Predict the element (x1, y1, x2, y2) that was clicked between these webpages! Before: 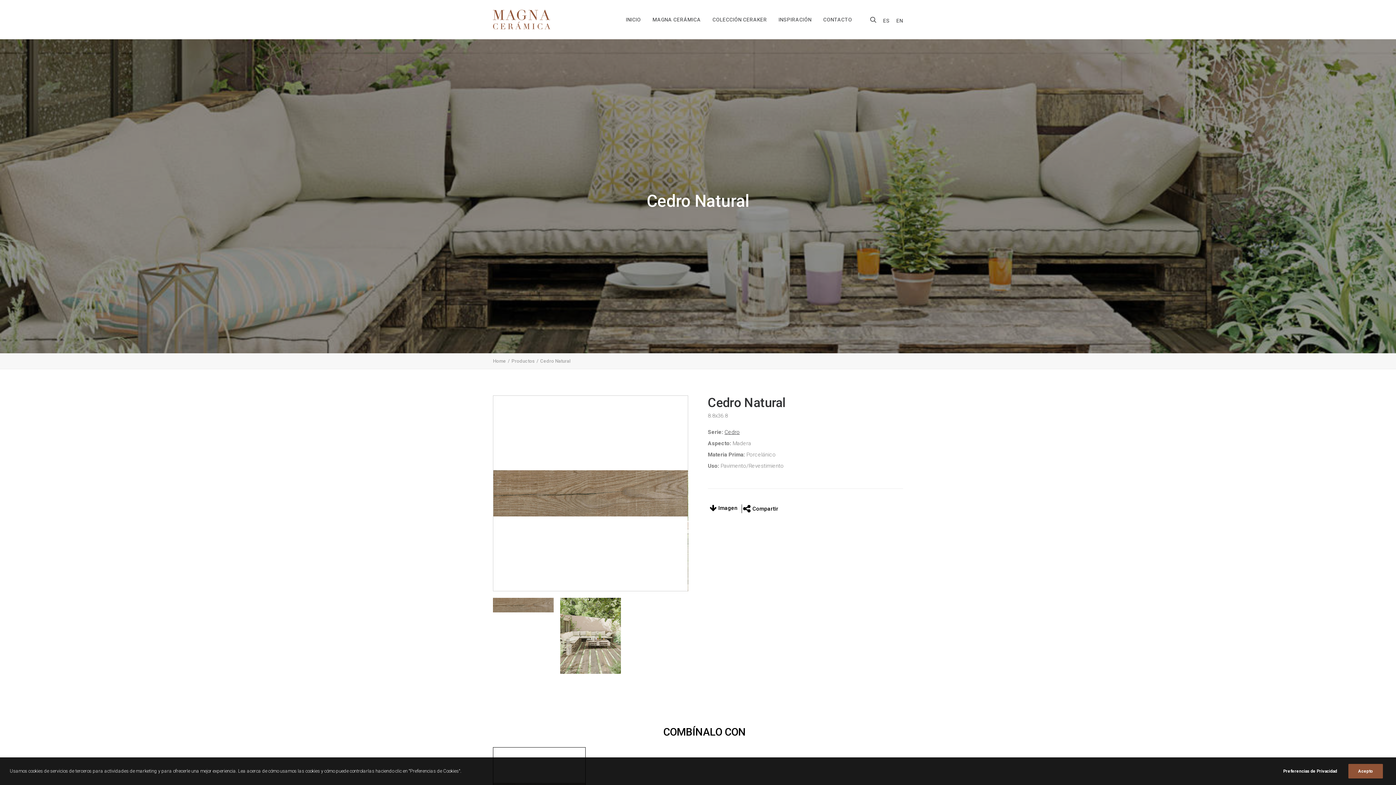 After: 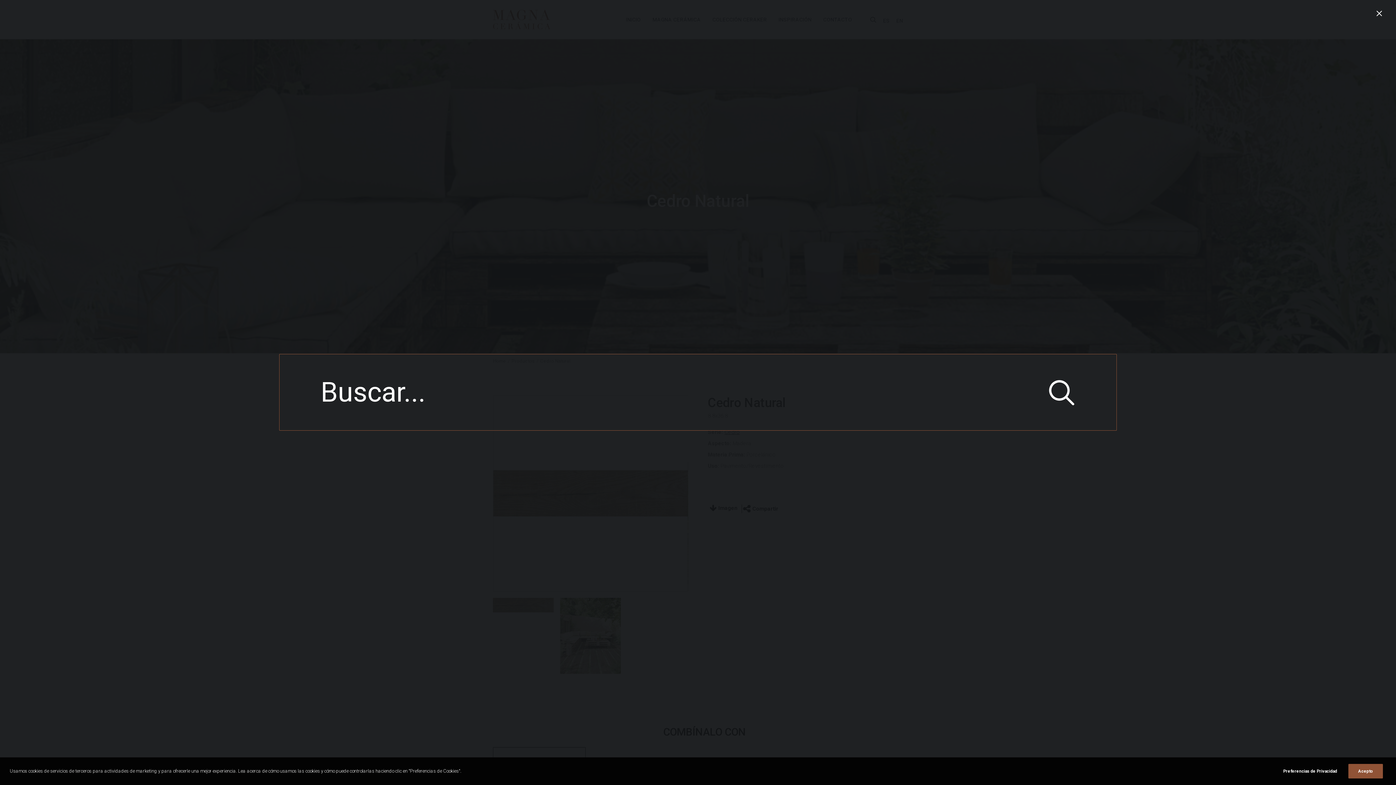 Action: bbox: (870, 0, 880, 39)